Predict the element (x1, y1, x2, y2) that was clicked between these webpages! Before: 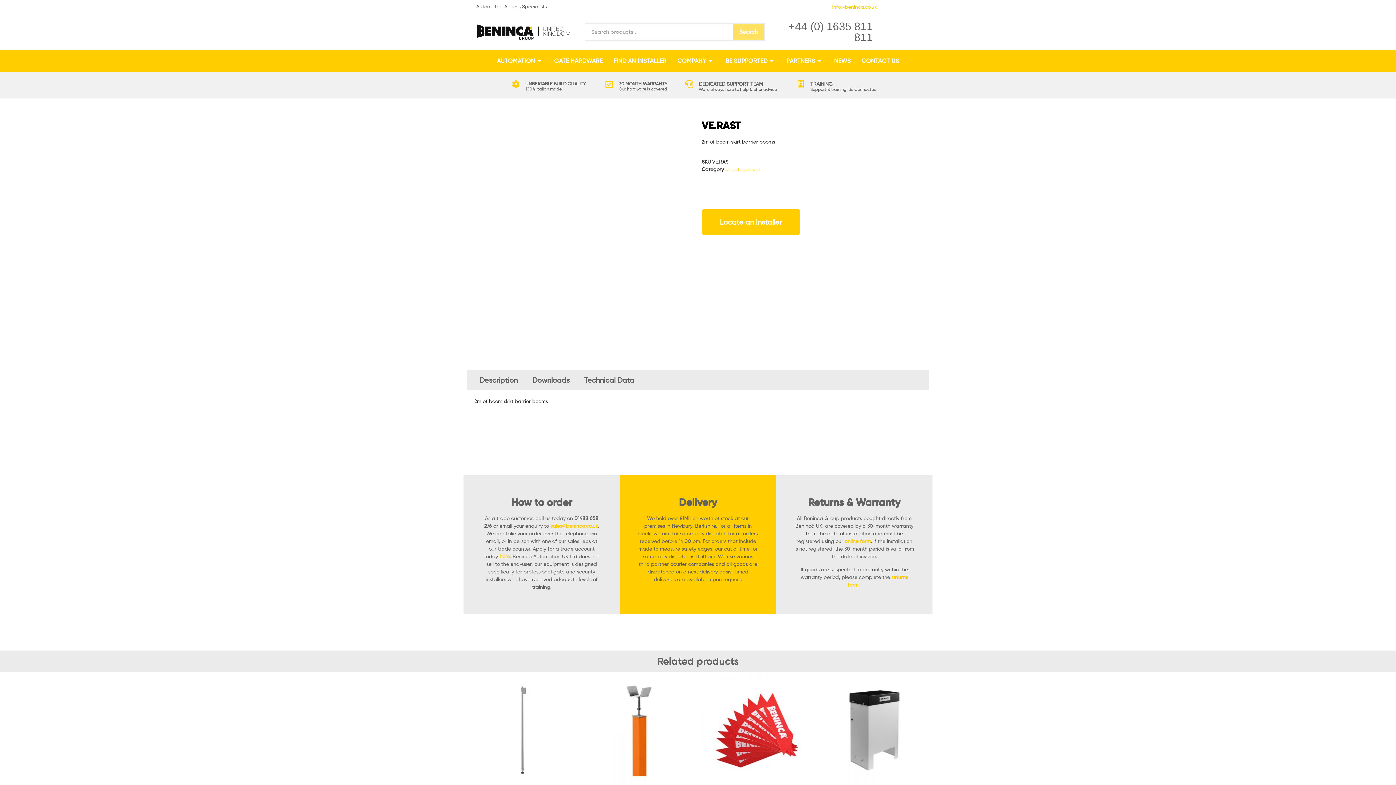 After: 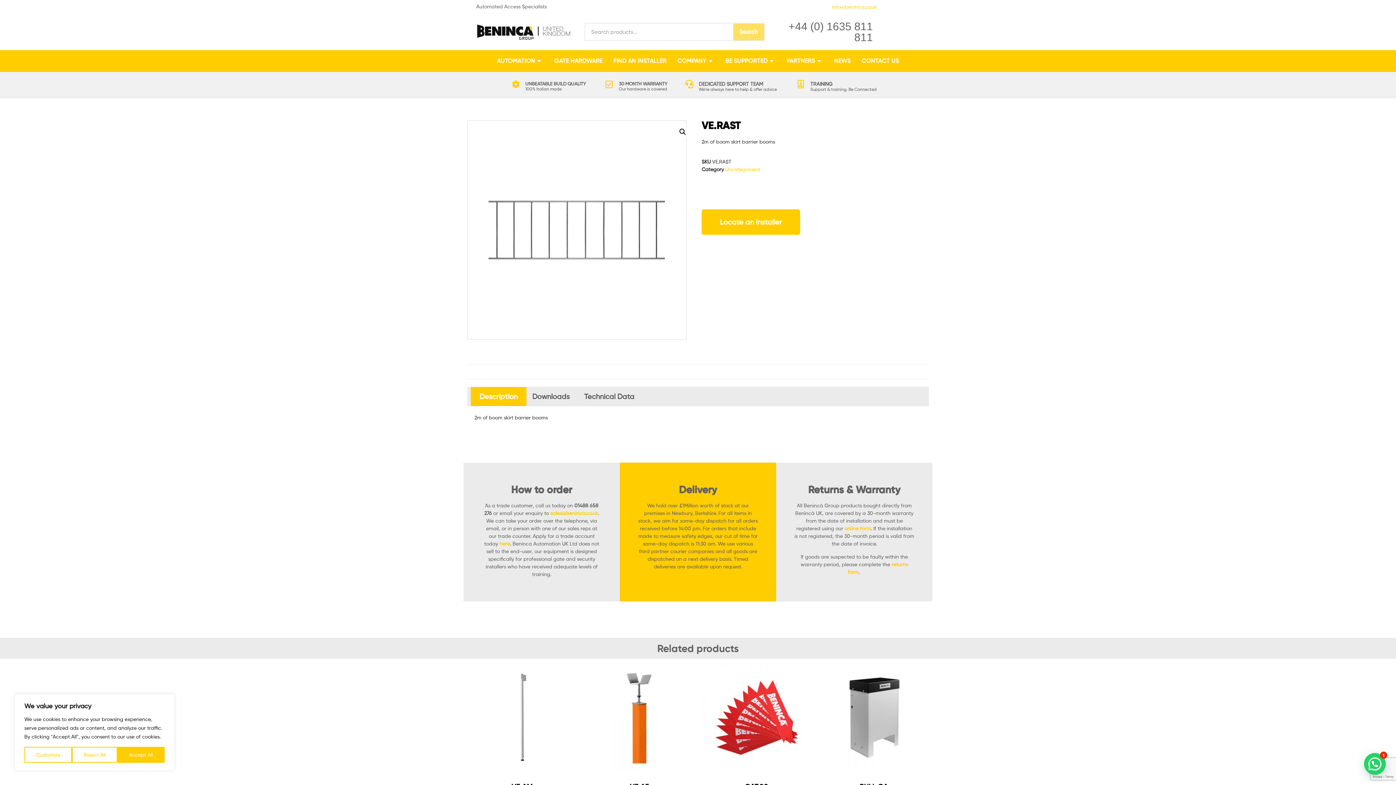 Action: bbox: (550, 523, 598, 529) label: sales@beninca.co.uk